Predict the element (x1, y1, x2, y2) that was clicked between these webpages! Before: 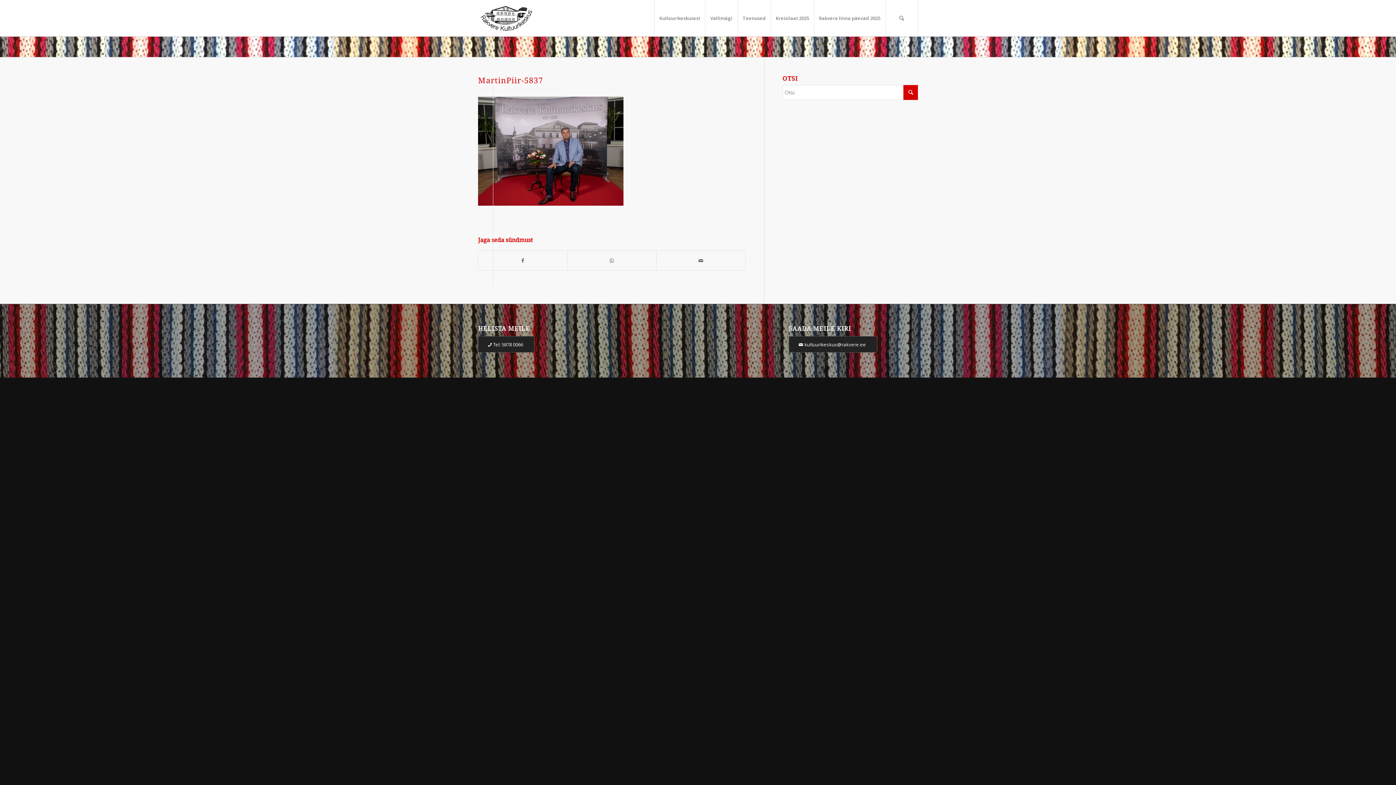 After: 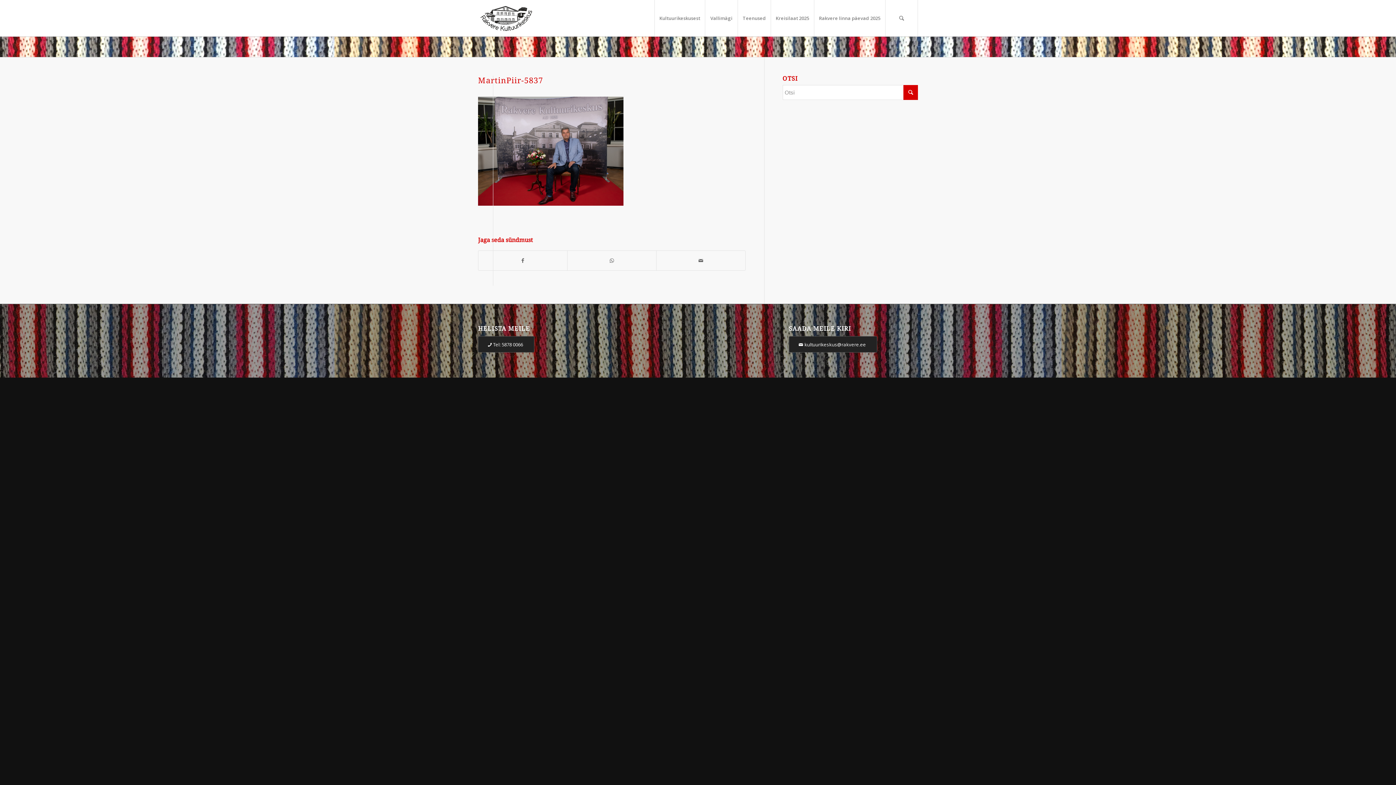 Action: label: MartinPiir-5837 bbox: (478, 76, 543, 85)